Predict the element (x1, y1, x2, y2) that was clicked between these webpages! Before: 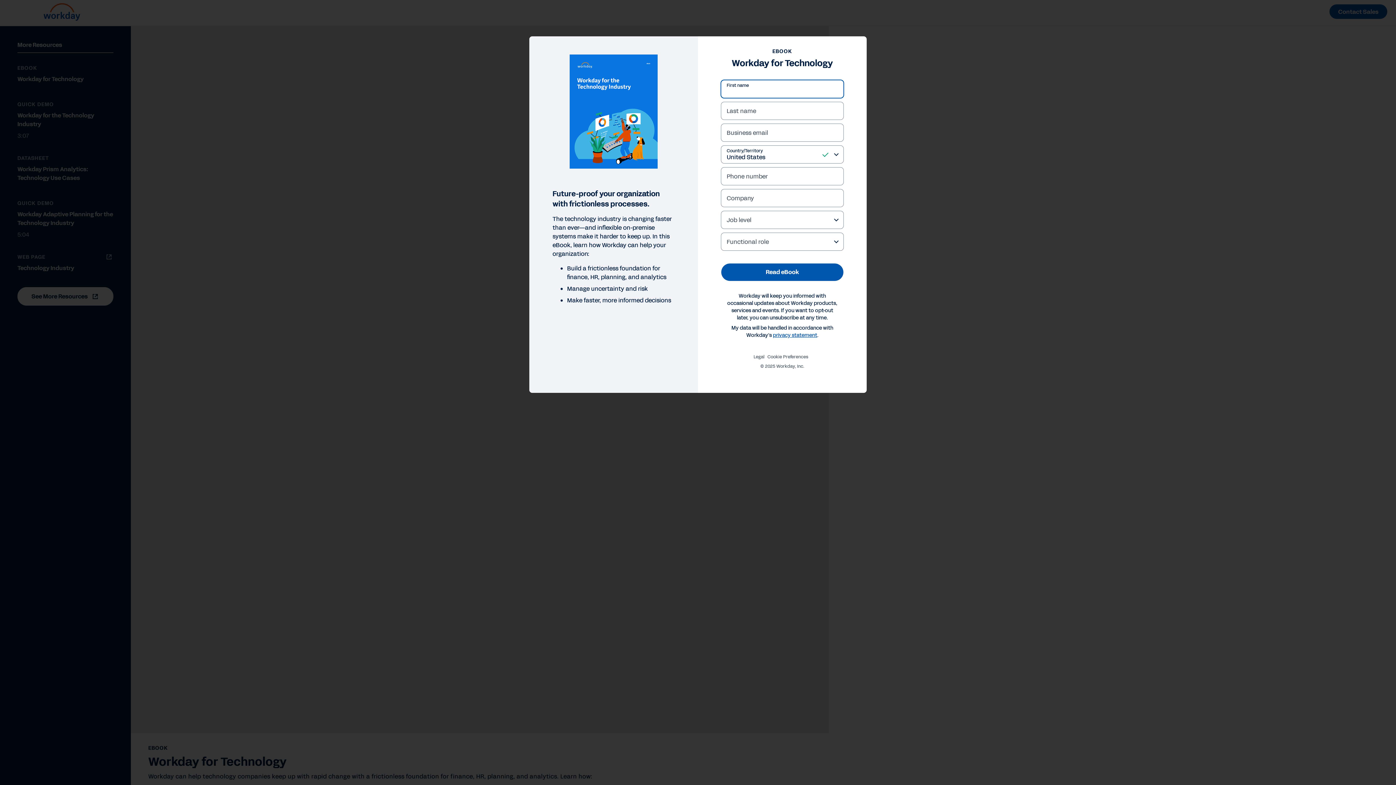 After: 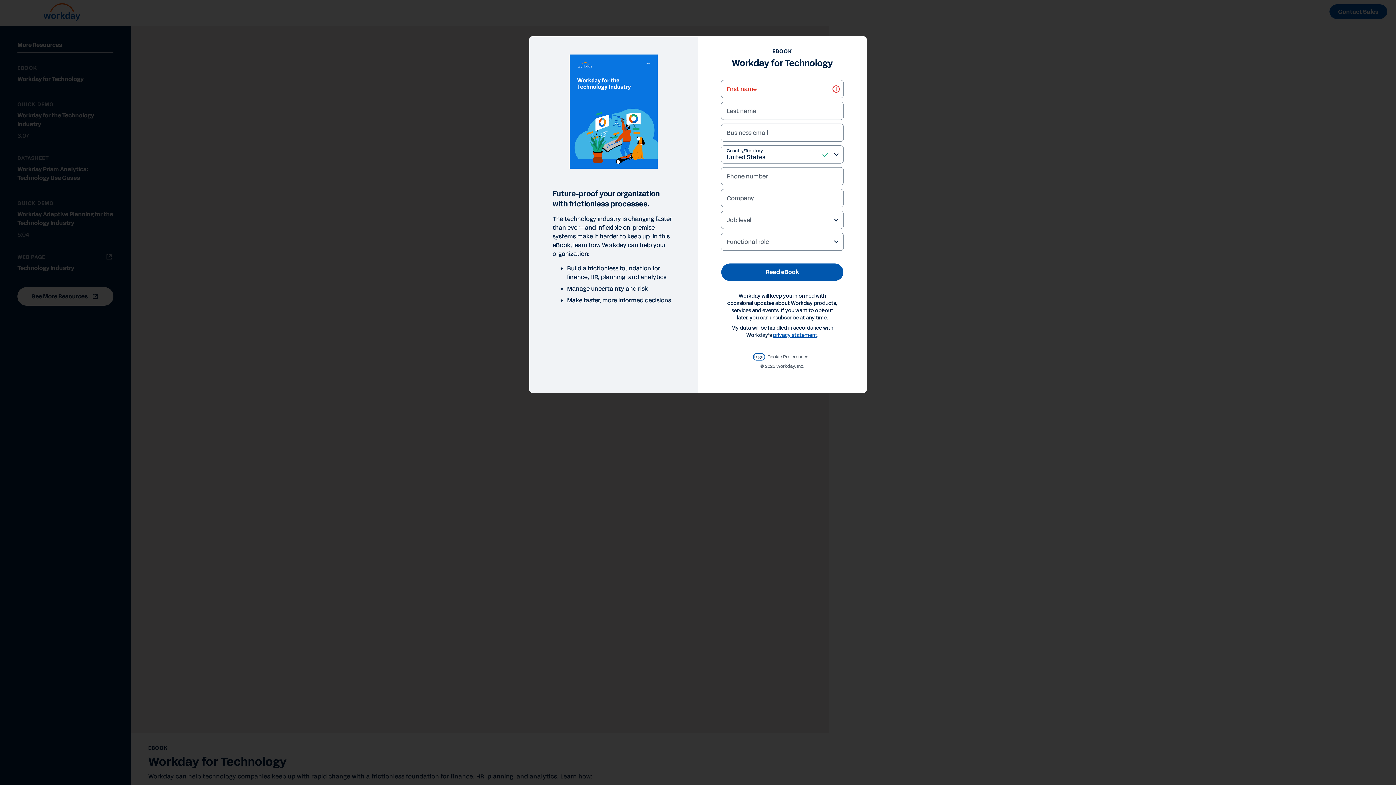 Action: label: Legal bbox: (753, 98, 764, 104)